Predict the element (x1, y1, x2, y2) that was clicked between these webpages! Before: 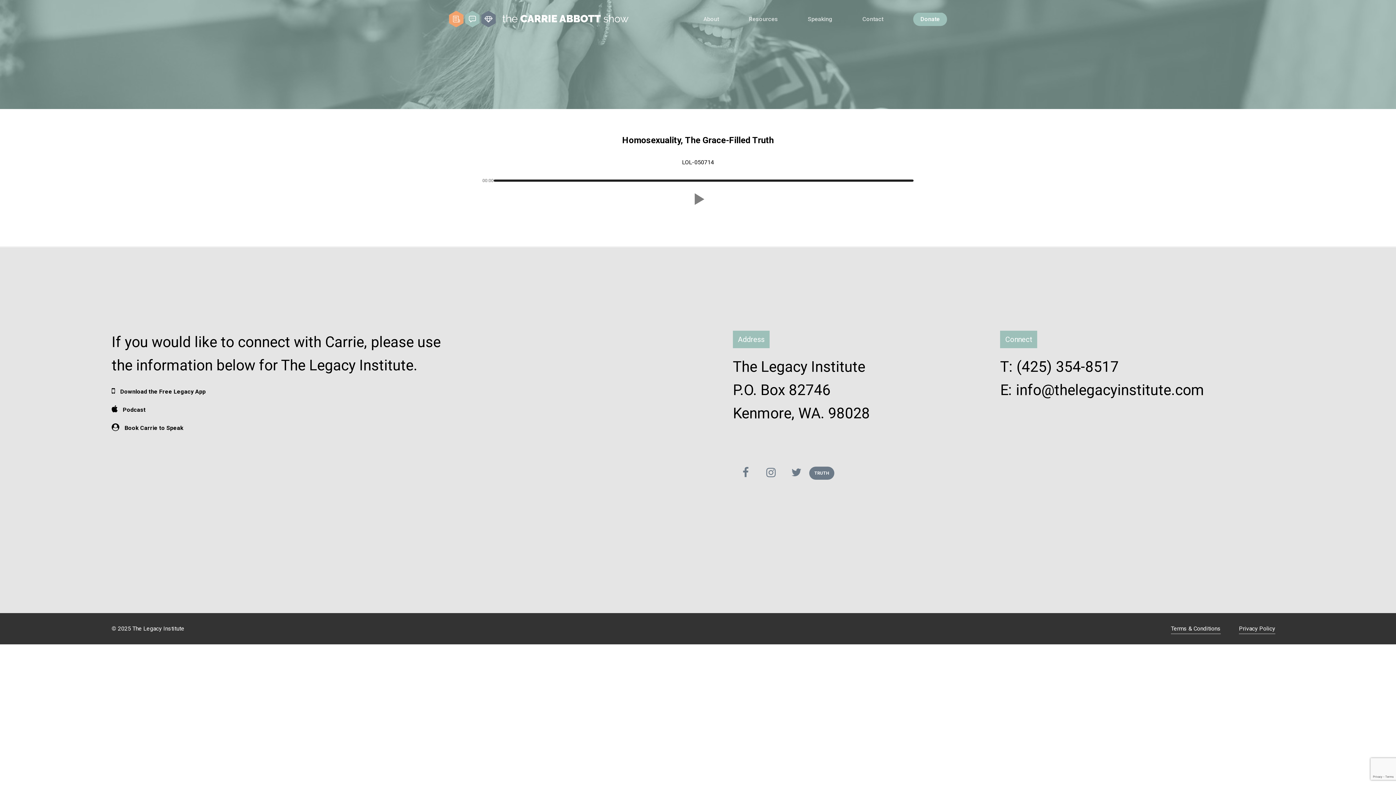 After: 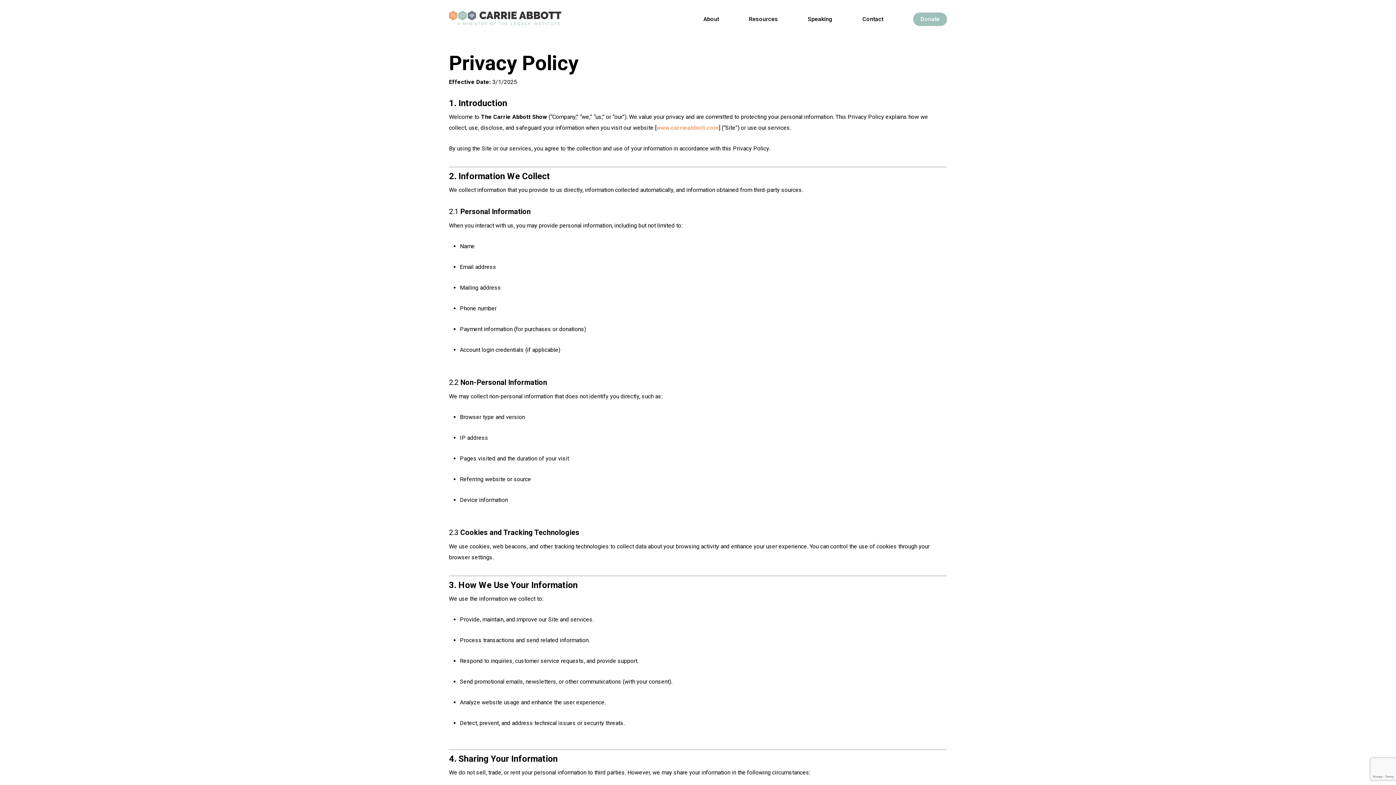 Action: bbox: (1239, 623, 1275, 634) label: Privacy Policy